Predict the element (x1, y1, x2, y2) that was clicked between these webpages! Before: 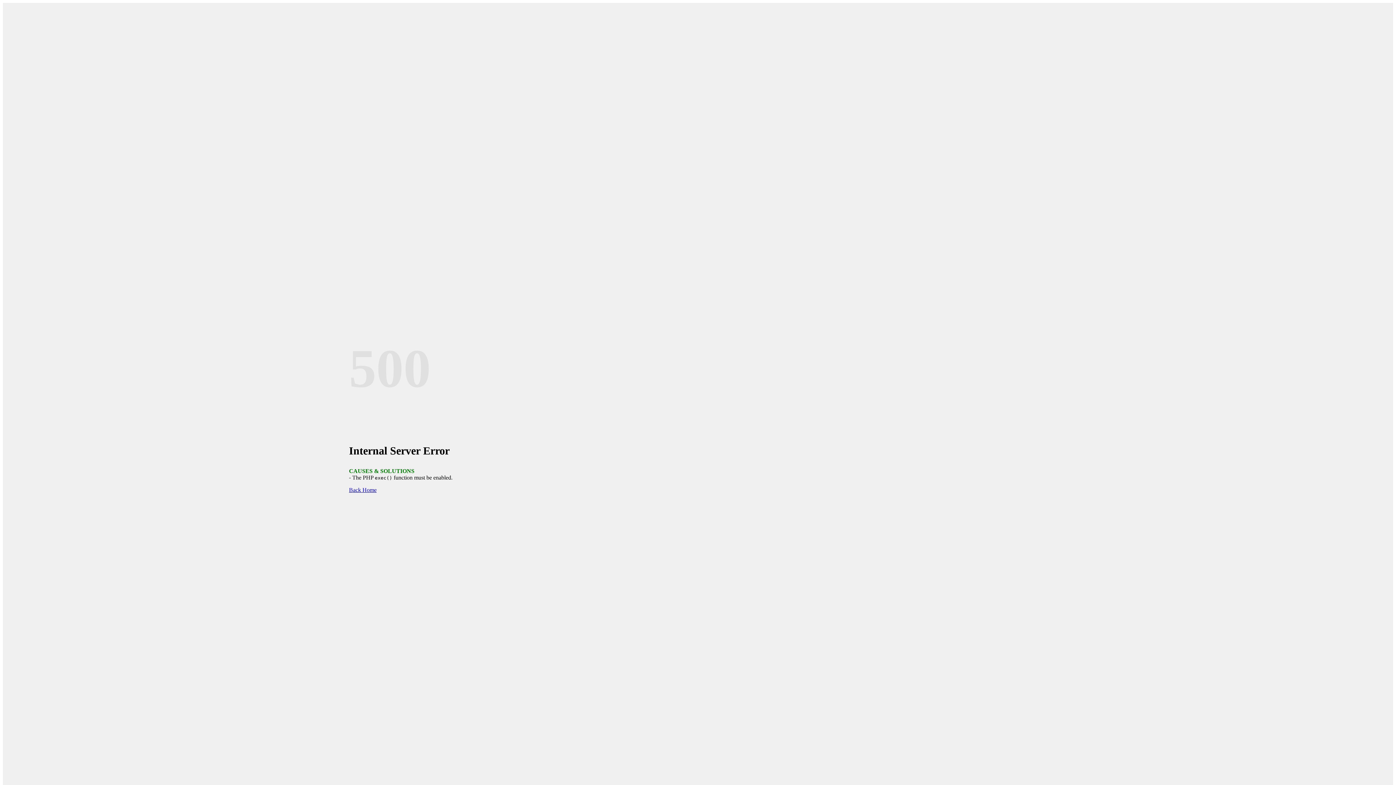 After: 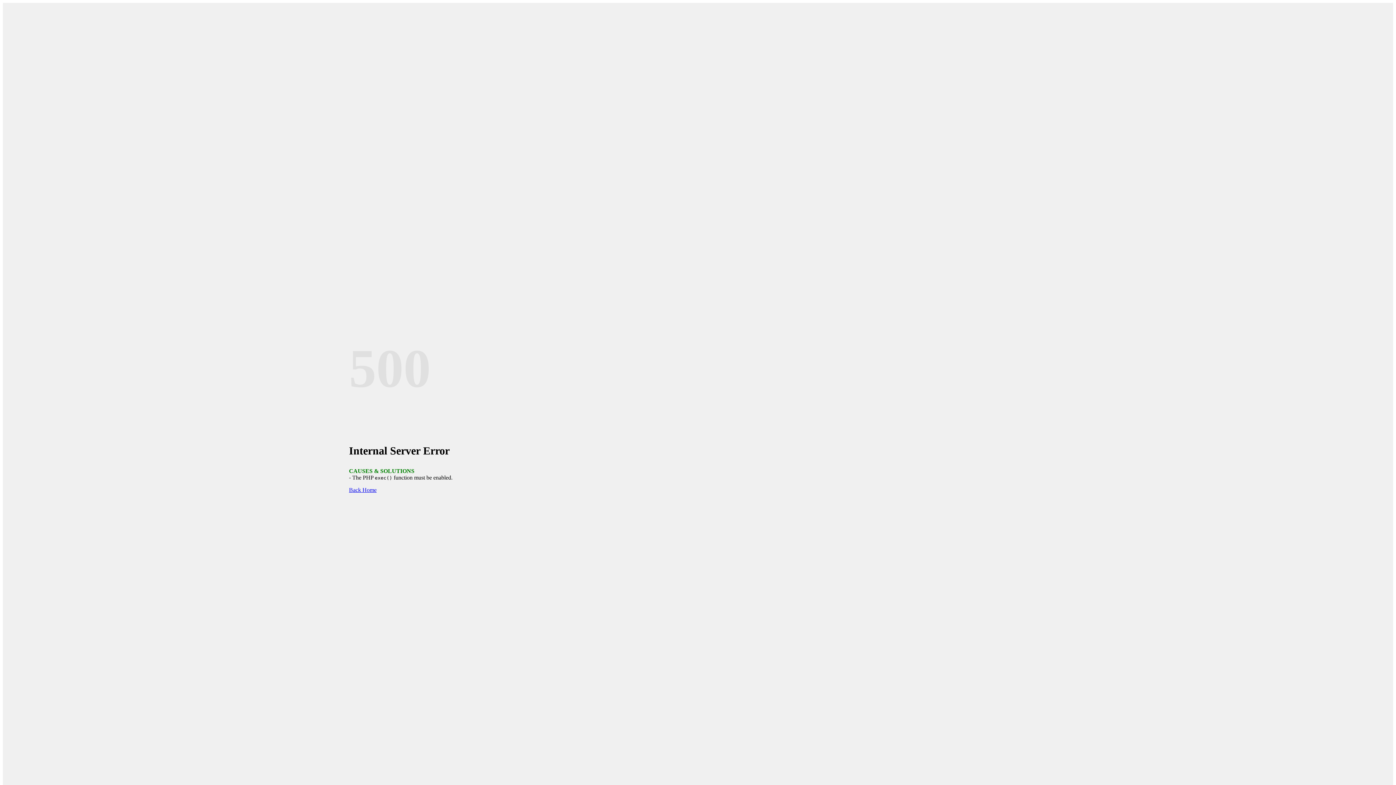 Action: bbox: (349, 487, 376, 493) label: Back Home